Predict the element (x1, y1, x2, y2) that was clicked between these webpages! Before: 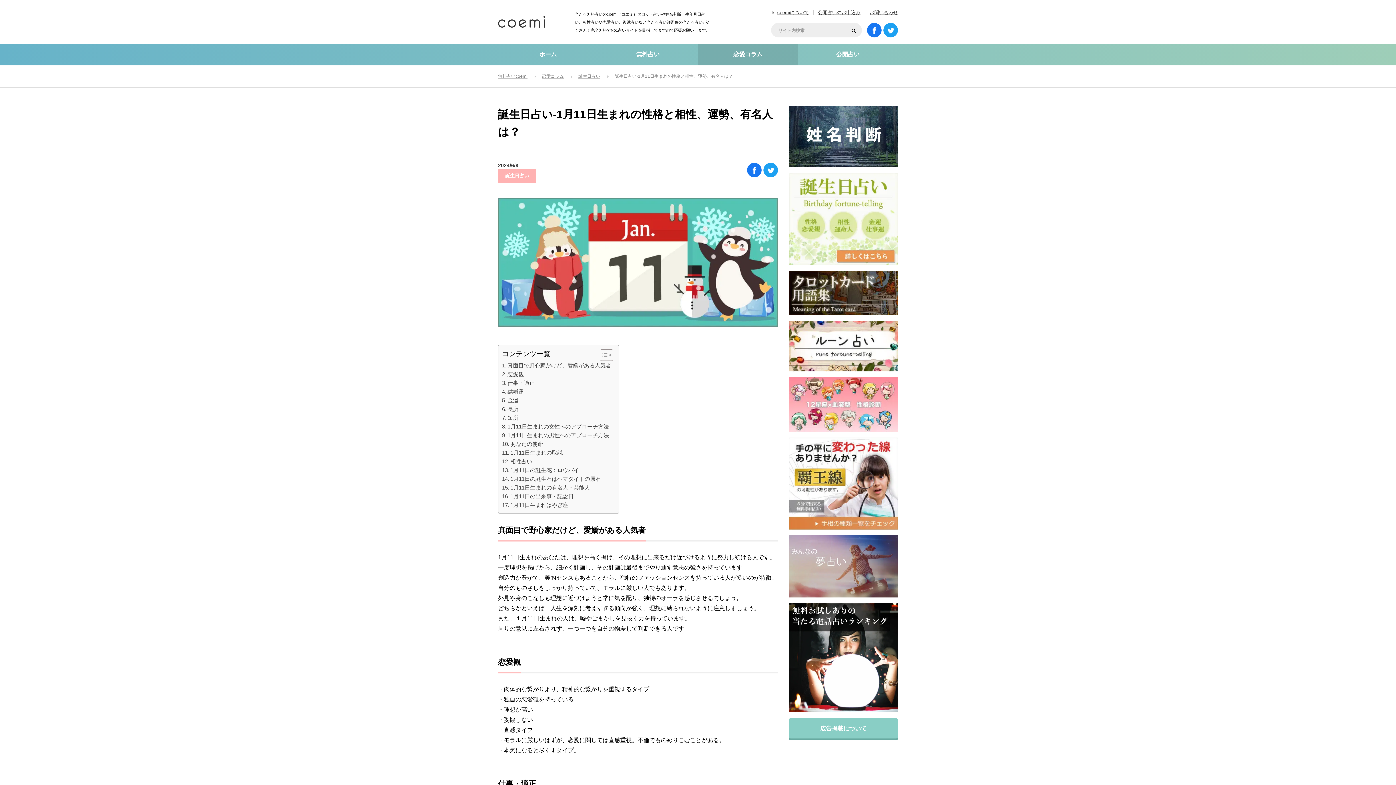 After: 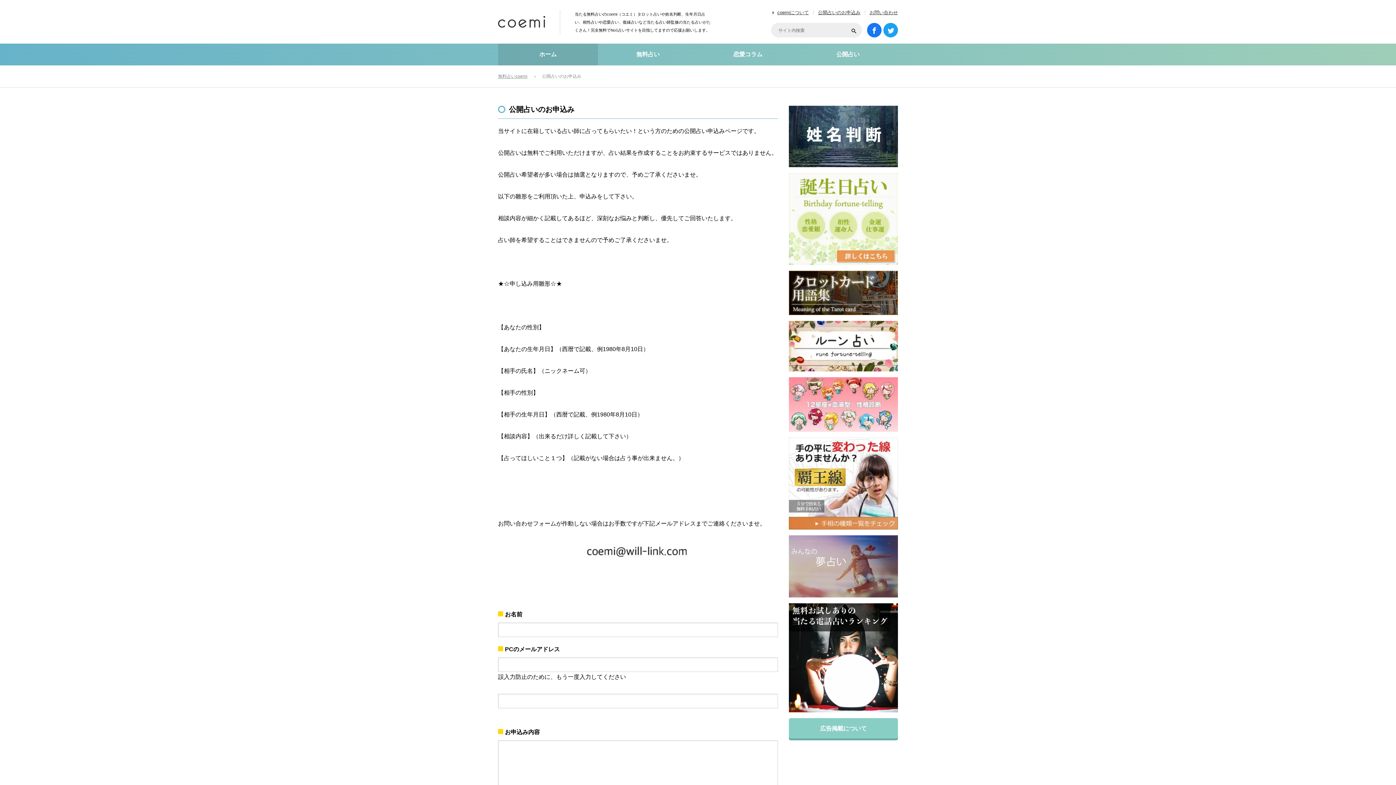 Action: bbox: (818, 9, 860, 15) label: 公開占いのお申込み